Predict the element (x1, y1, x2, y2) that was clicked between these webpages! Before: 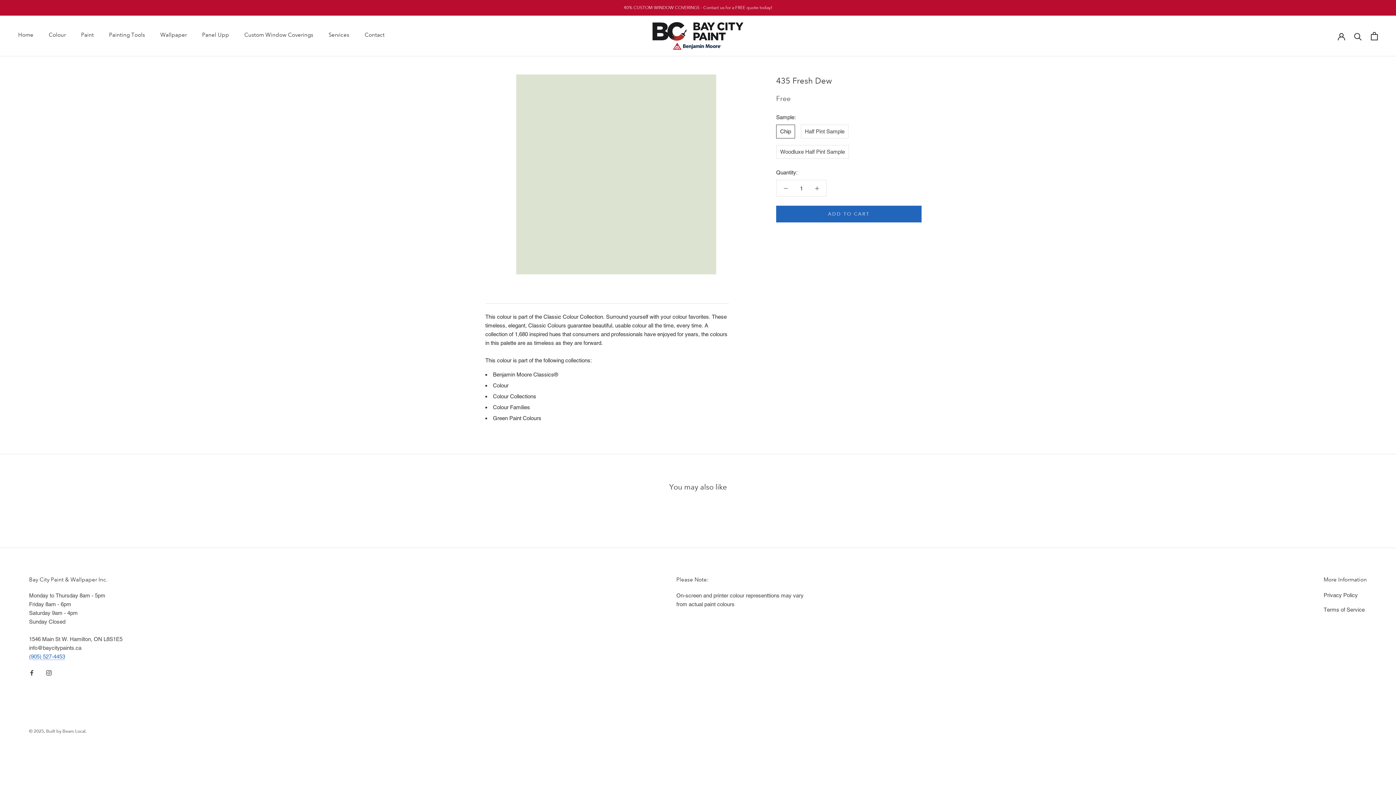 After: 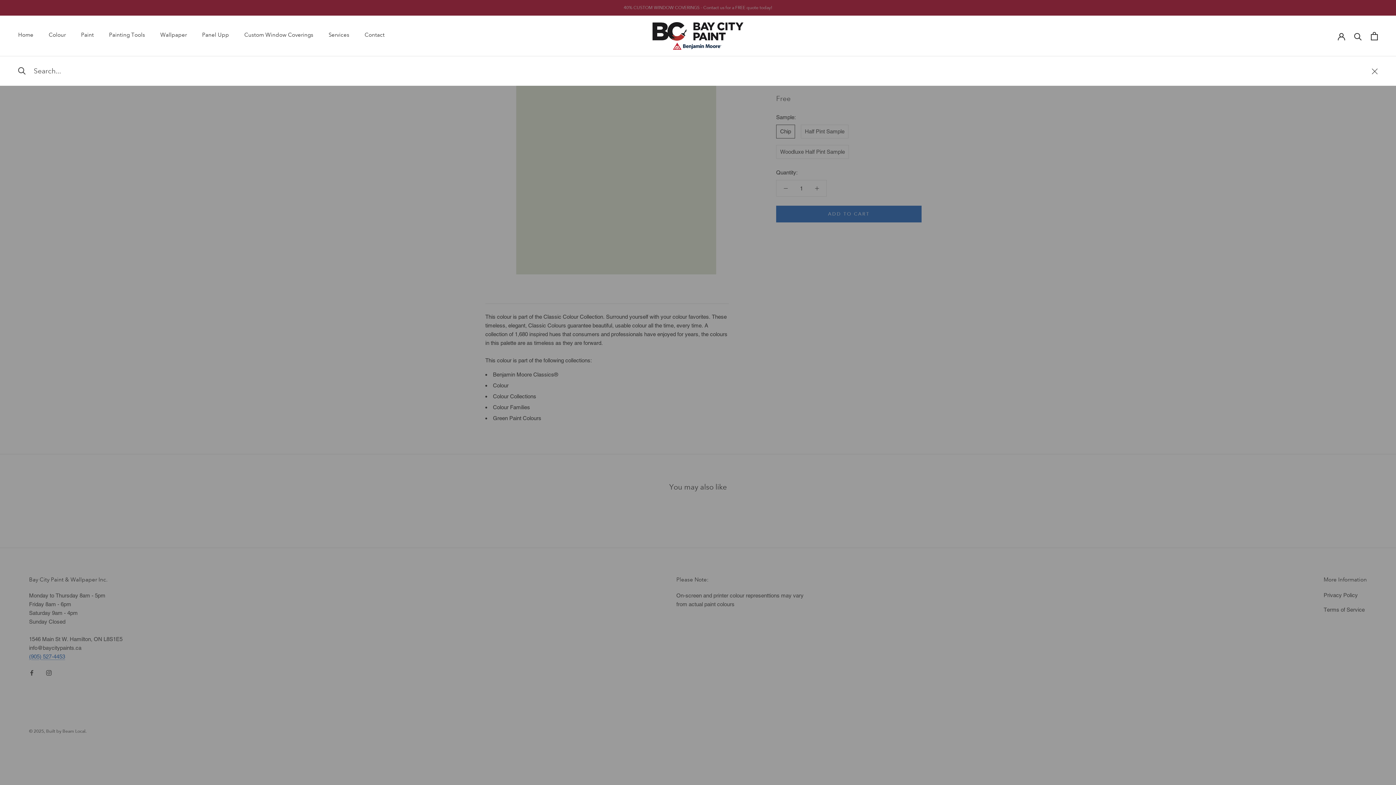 Action: bbox: (1354, 32, 1362, 39) label: Search